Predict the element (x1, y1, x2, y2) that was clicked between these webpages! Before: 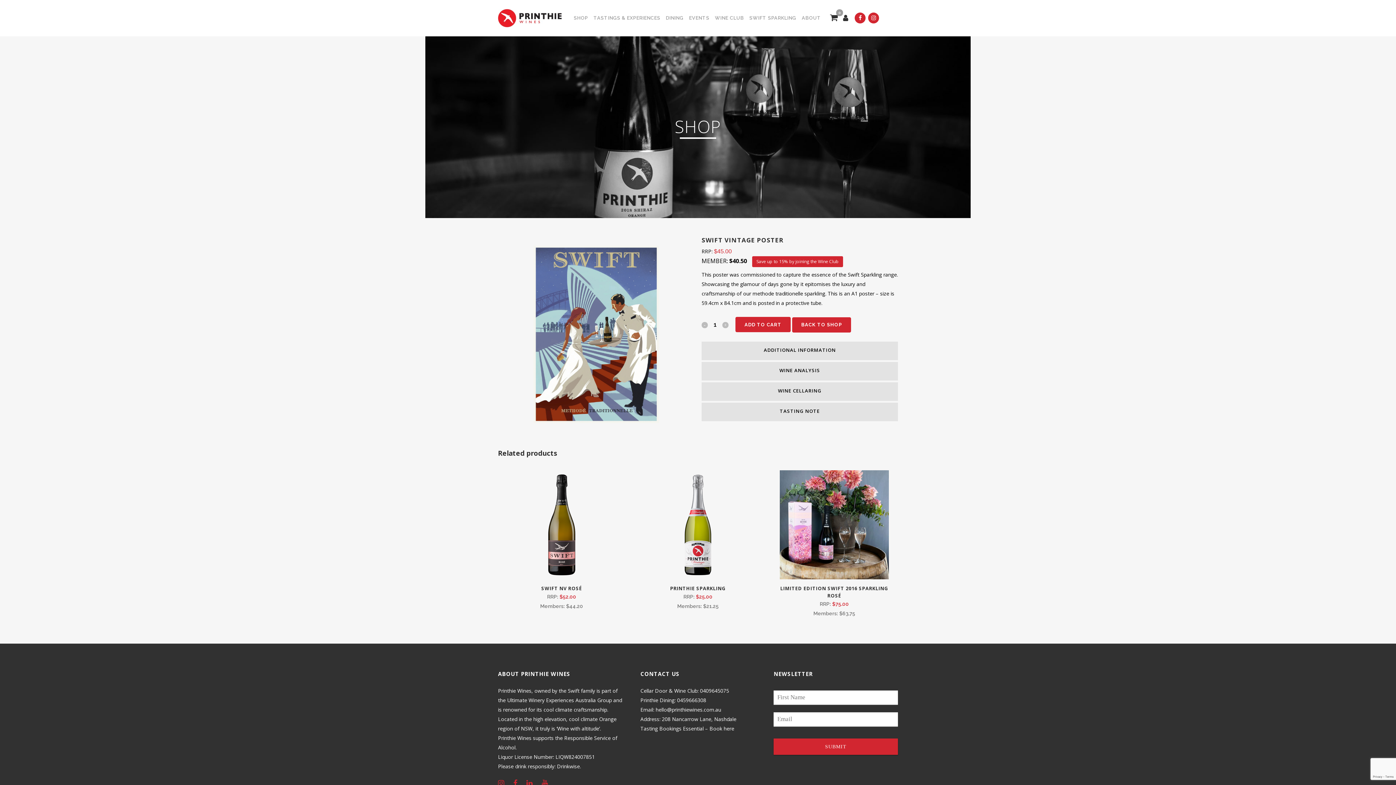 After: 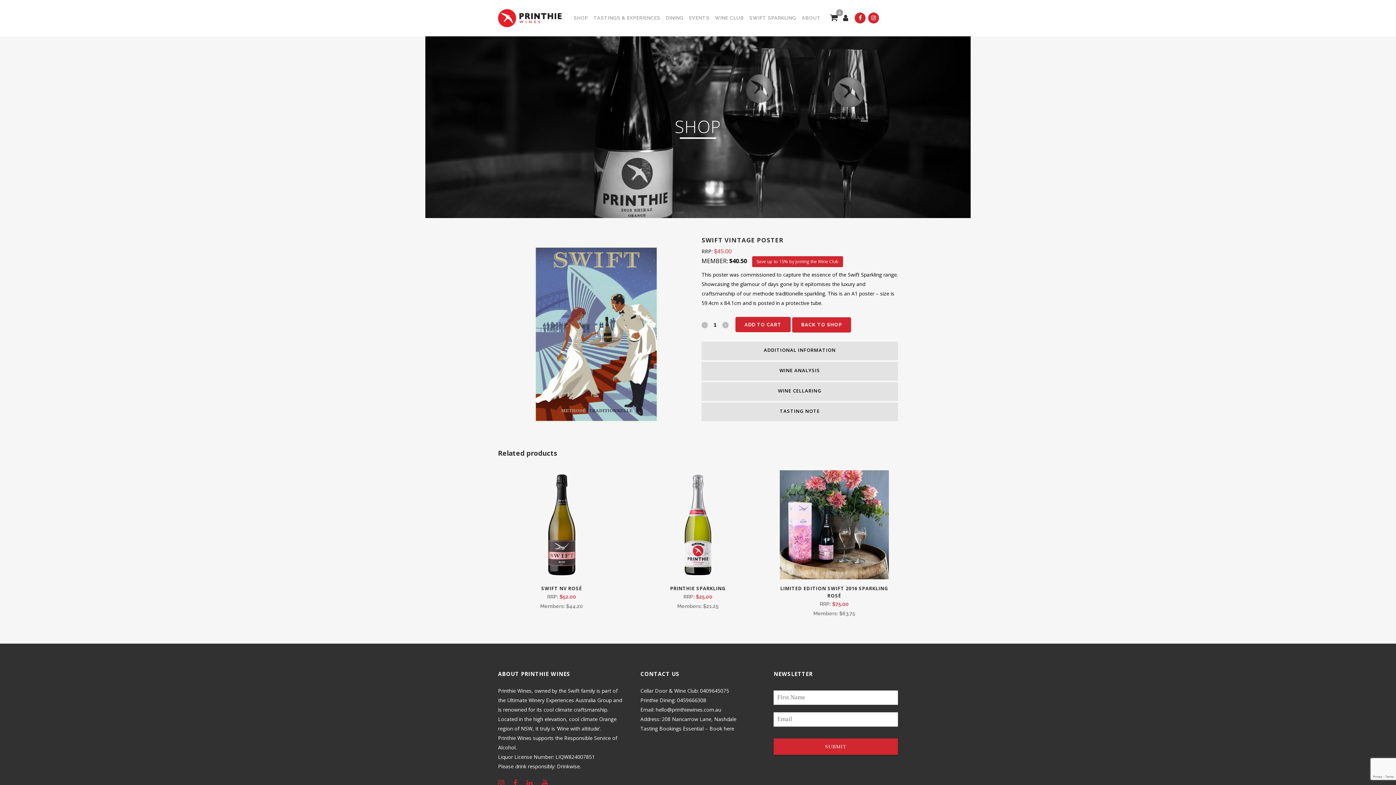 Action: bbox: (867, 12, 880, 22)